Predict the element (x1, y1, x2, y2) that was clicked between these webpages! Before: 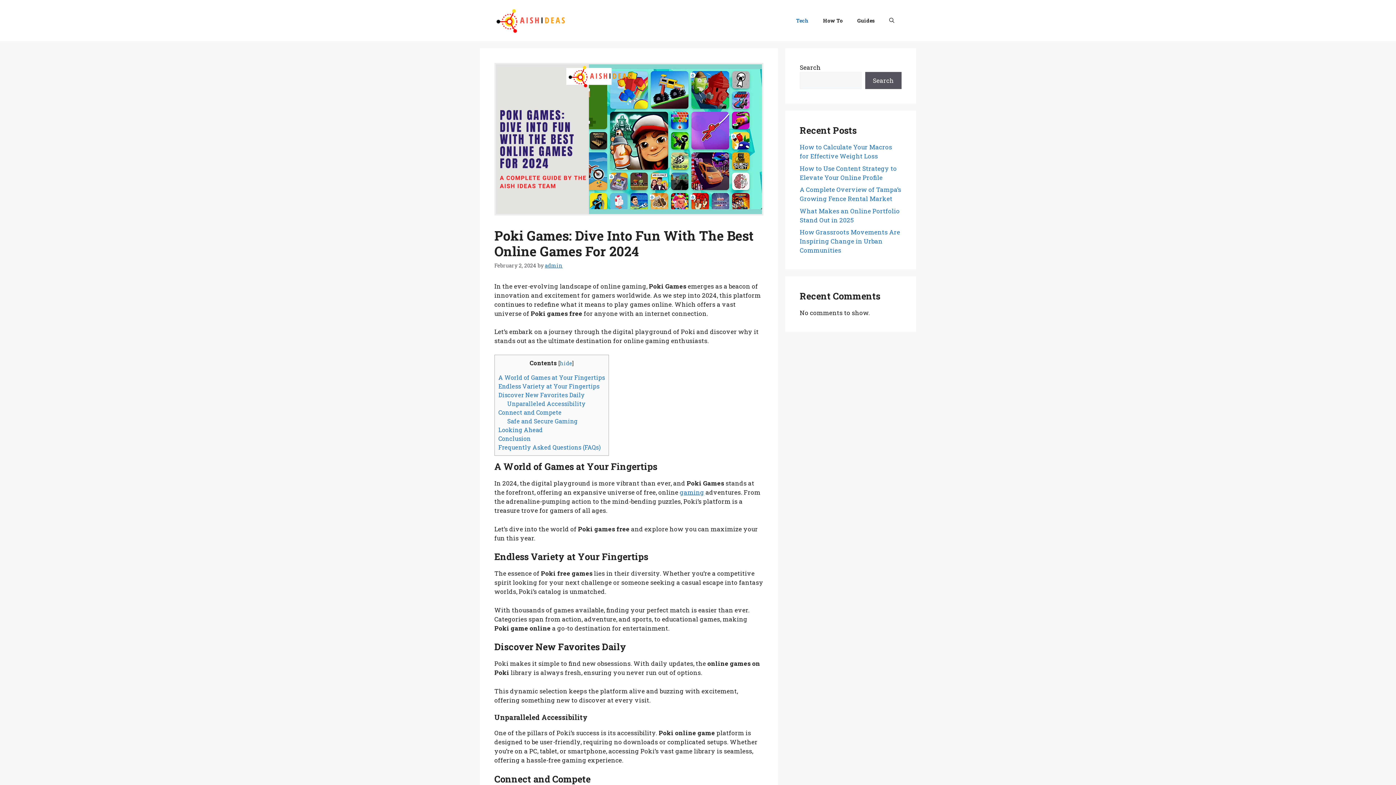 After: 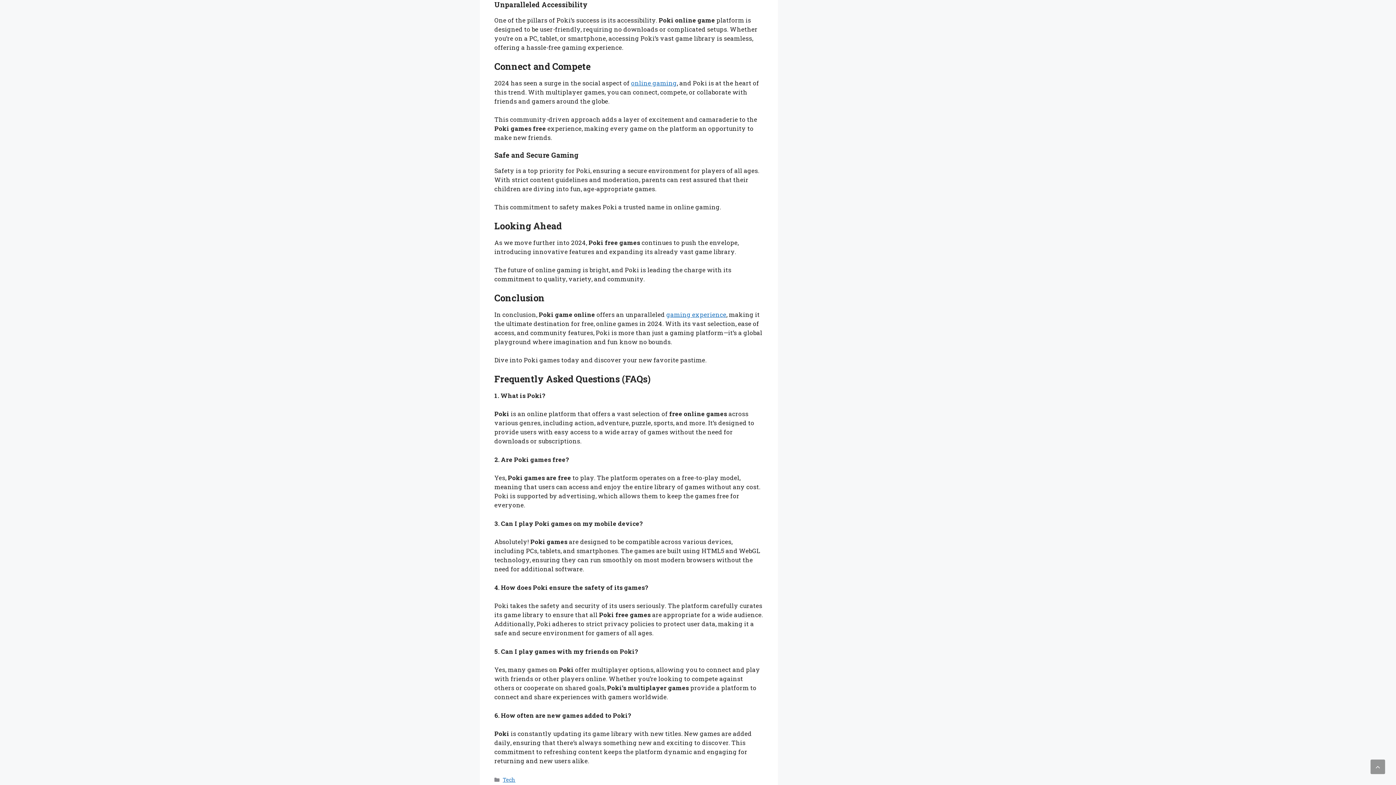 Action: bbox: (507, 400, 585, 407) label: Unparalleled Accessibility